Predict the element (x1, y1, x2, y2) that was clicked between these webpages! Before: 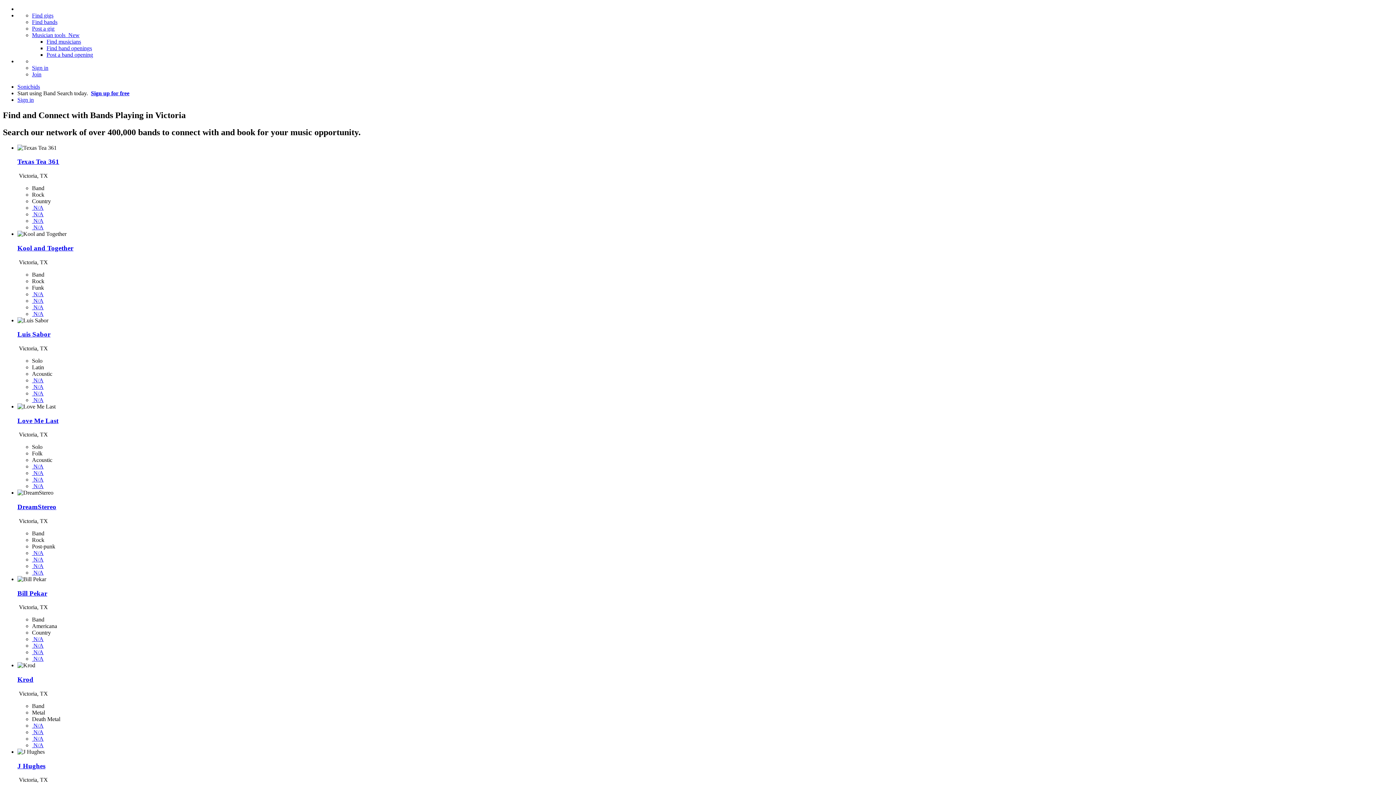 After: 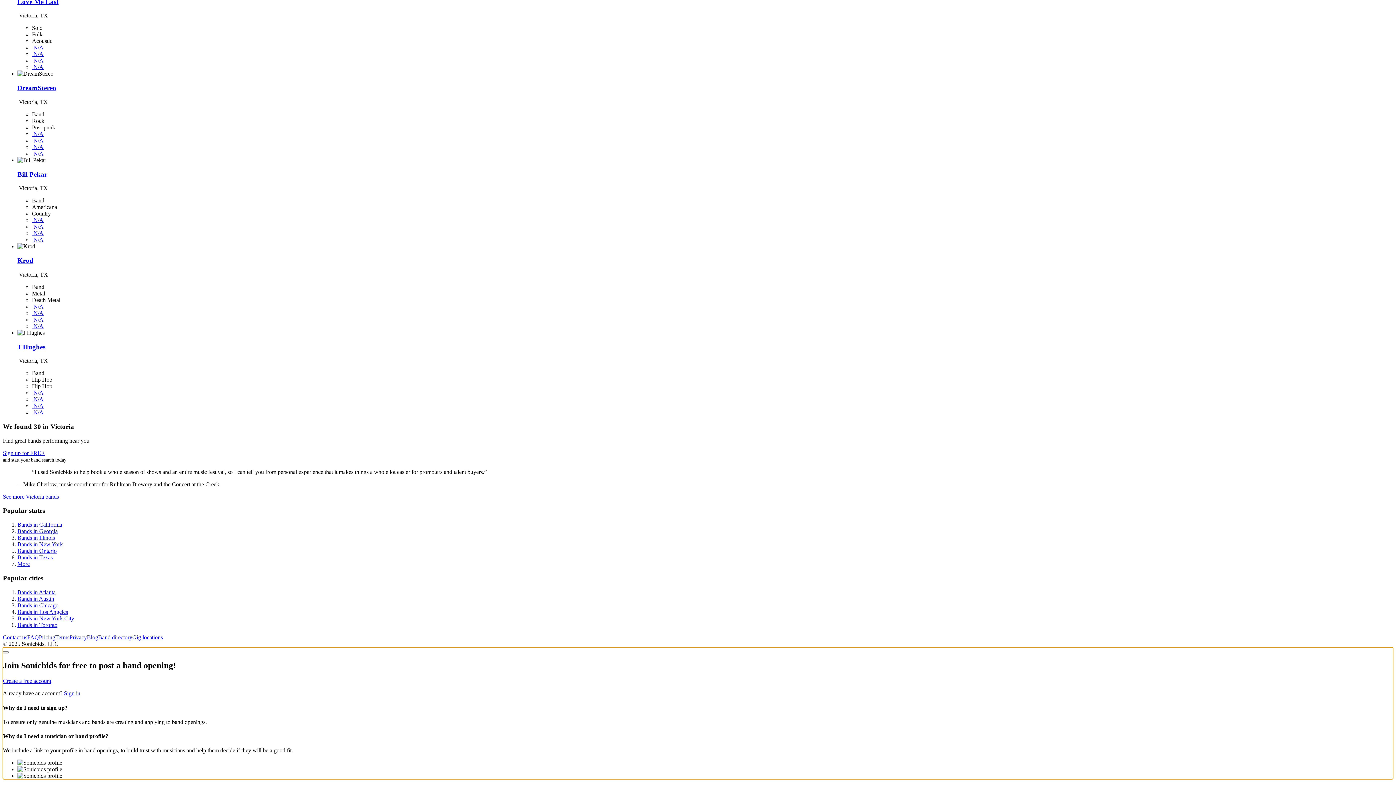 Action: bbox: (46, 51, 93, 57) label: Post a band opening